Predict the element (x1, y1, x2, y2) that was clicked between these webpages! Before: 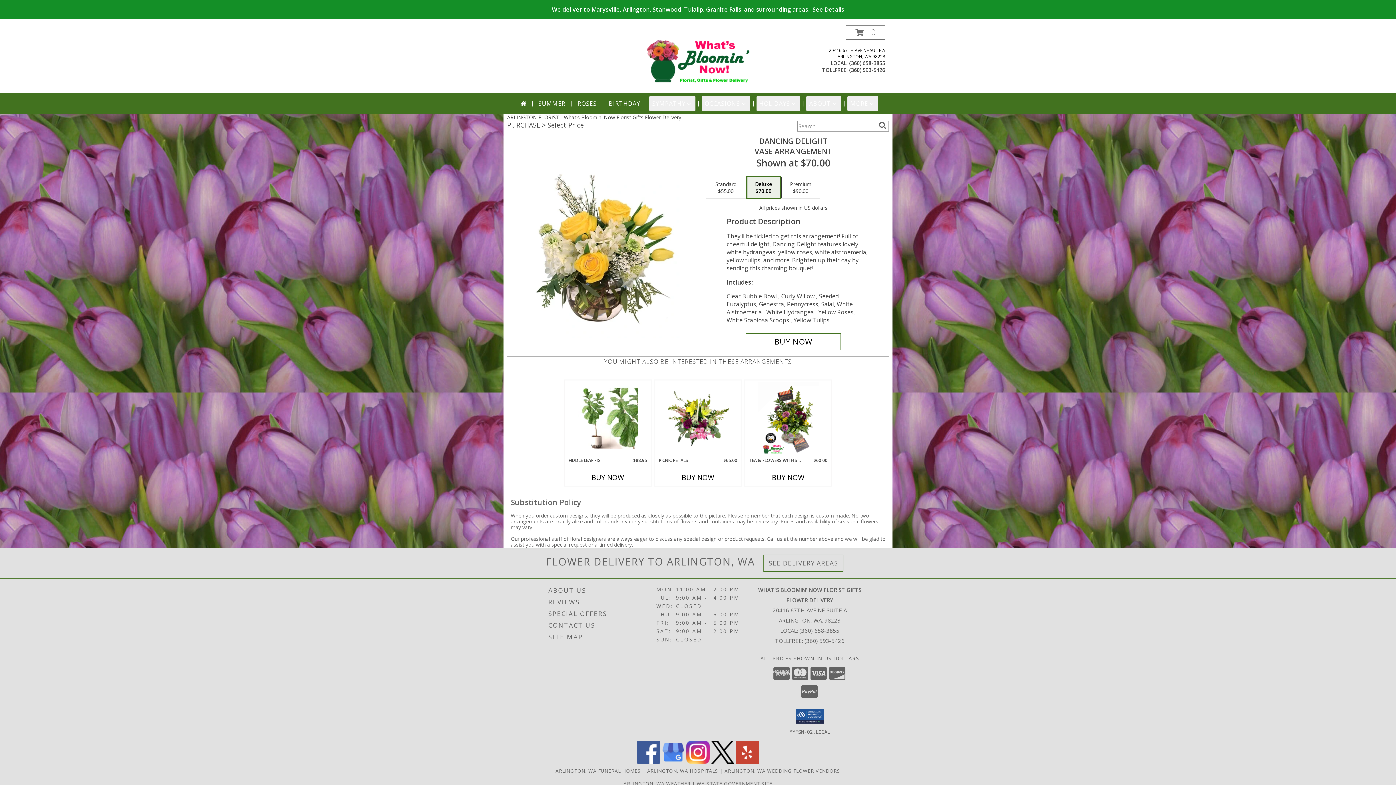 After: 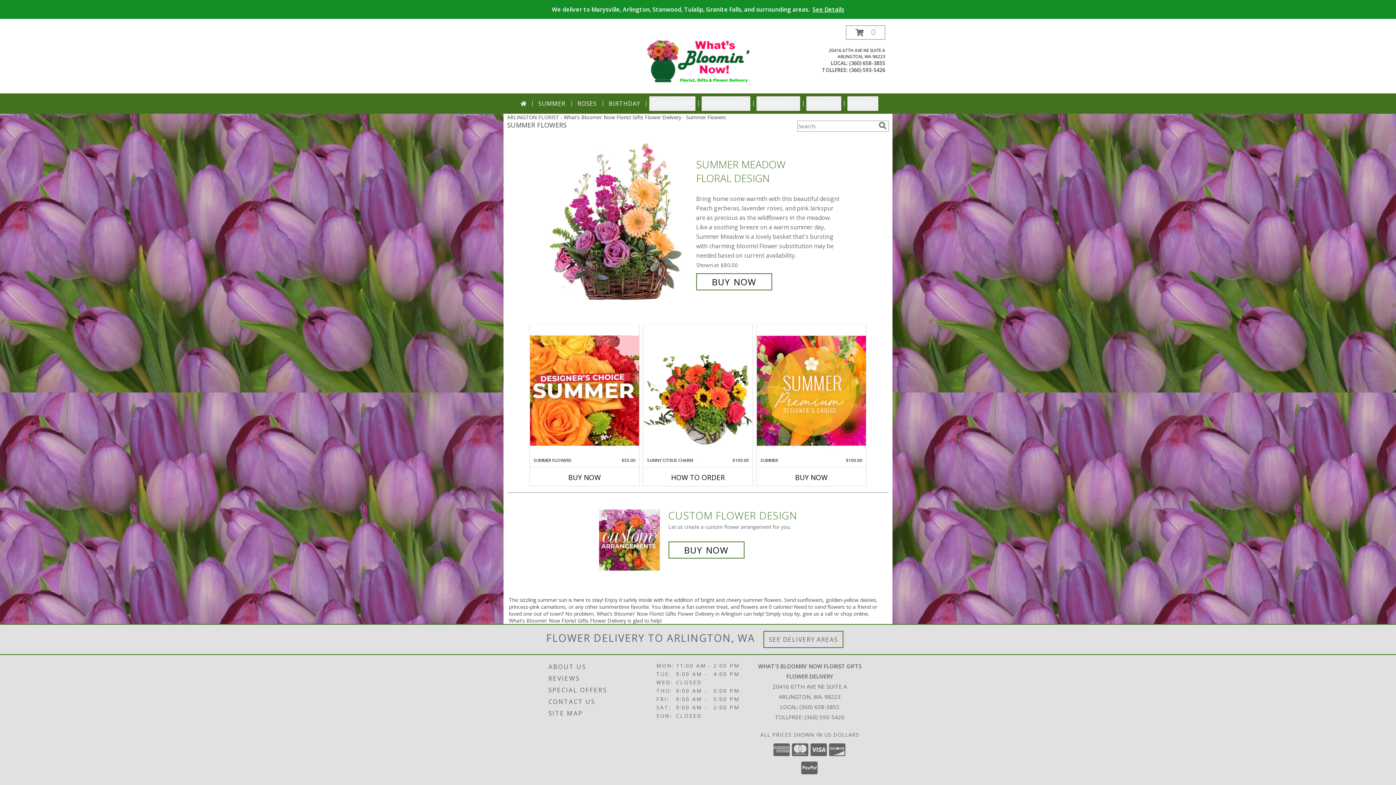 Action: bbox: (535, 96, 568, 110) label: SUMMER